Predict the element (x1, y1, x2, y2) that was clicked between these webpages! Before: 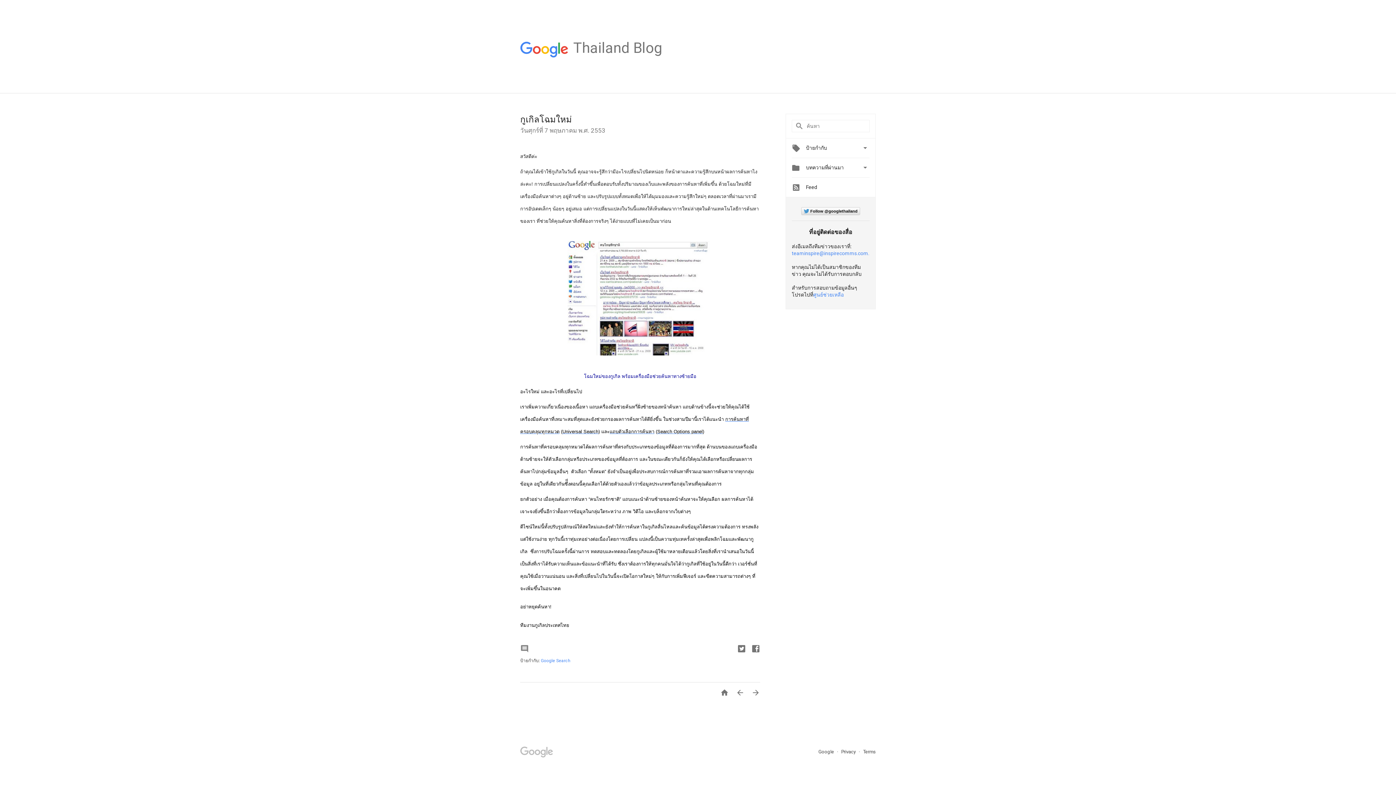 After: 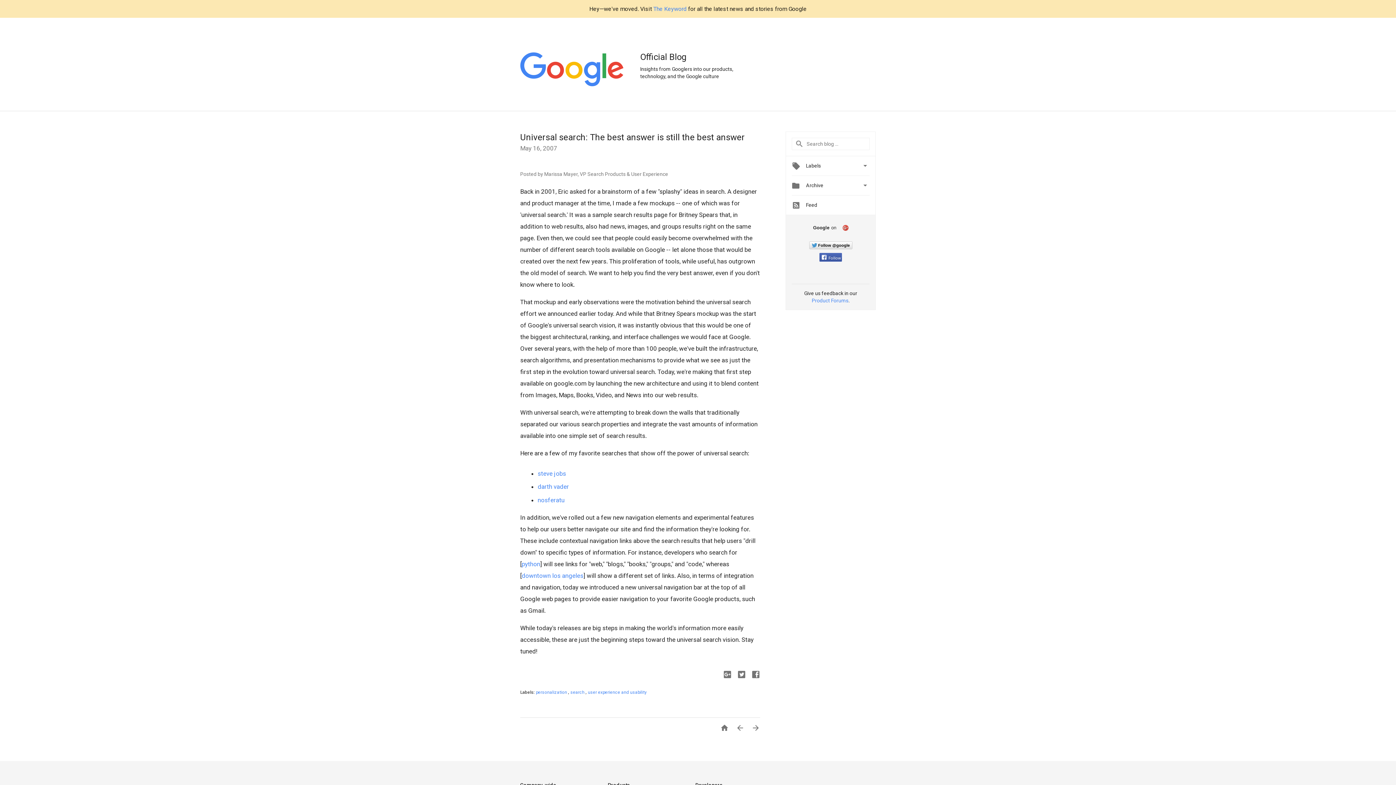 Action: label:   bbox: (724, 415, 725, 422)